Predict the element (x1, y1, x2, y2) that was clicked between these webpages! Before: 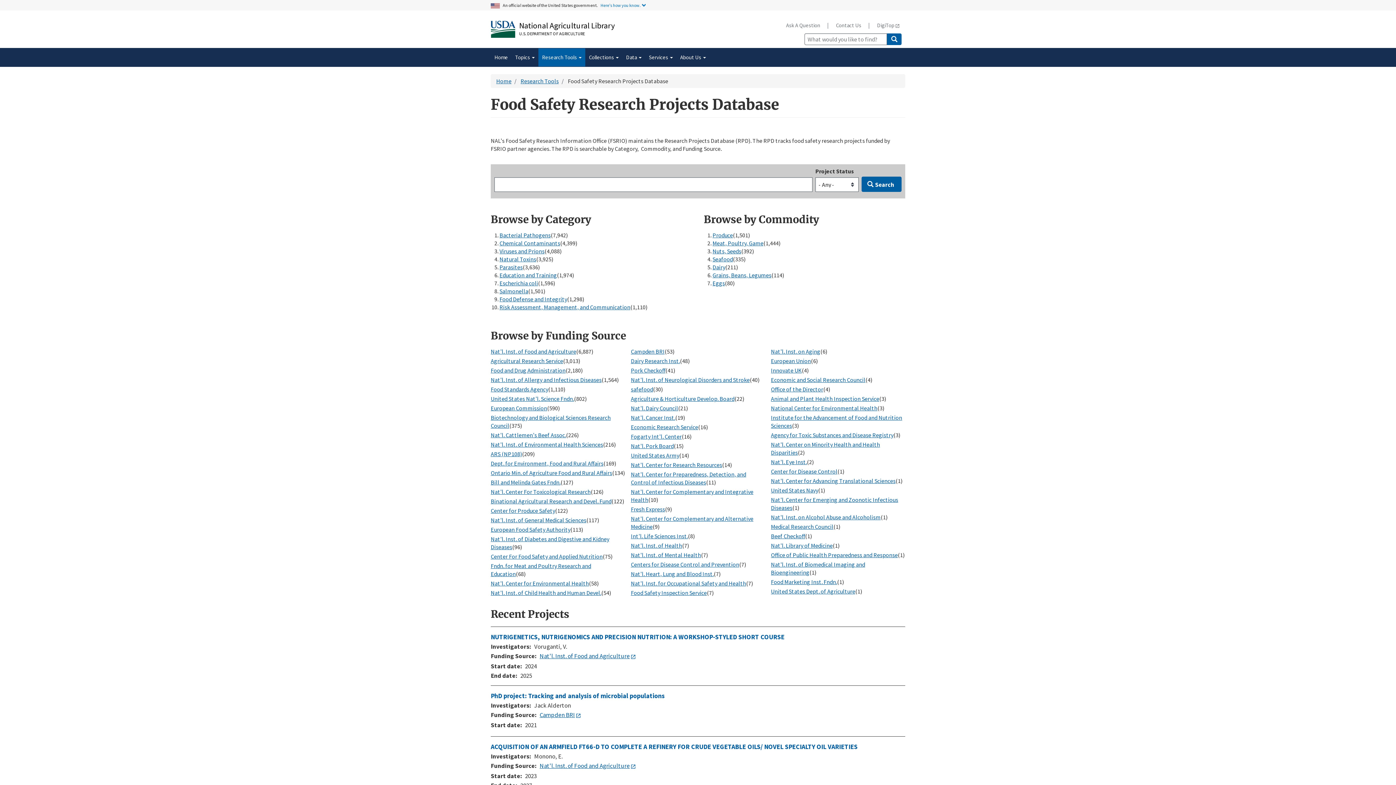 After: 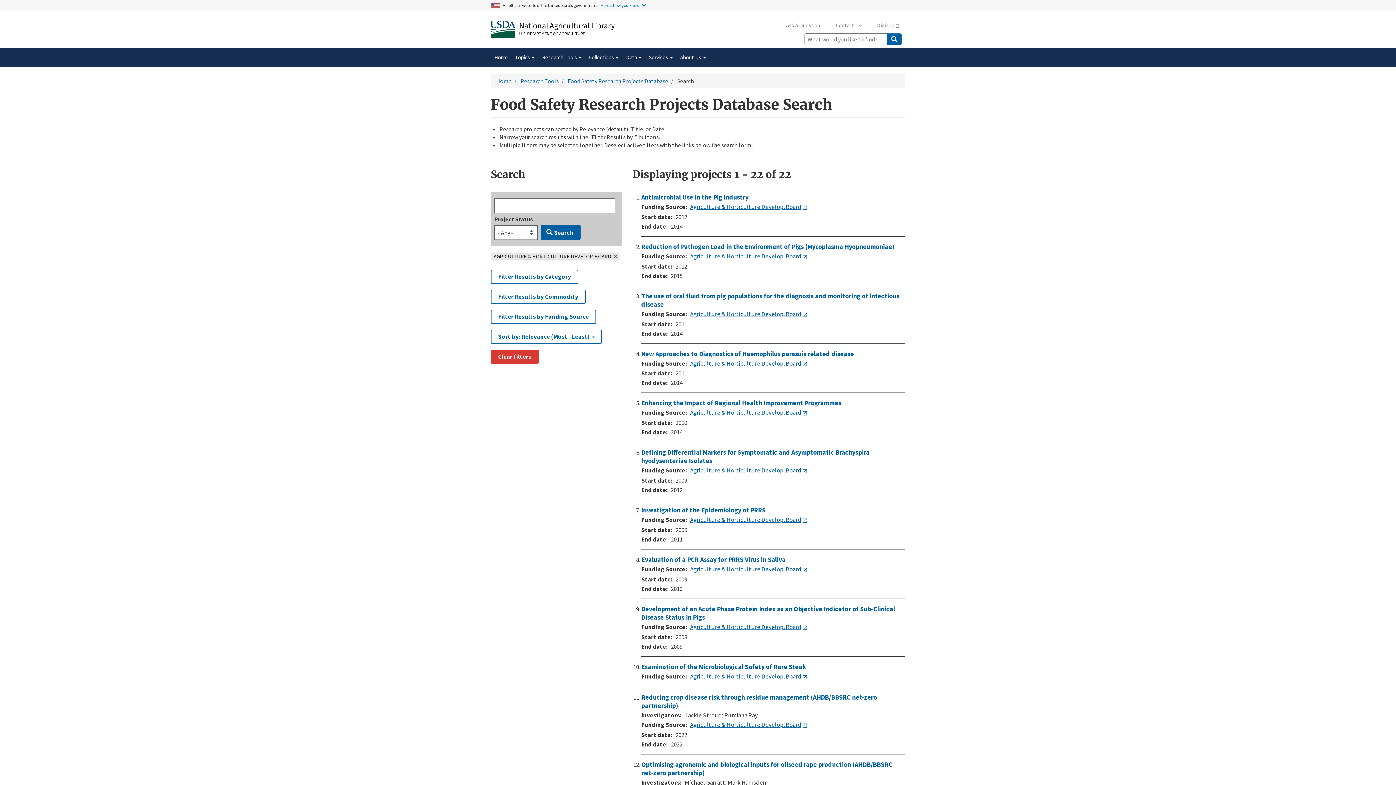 Action: label: Agriculture & Horticulture Develop. Board bbox: (631, 395, 734, 402)